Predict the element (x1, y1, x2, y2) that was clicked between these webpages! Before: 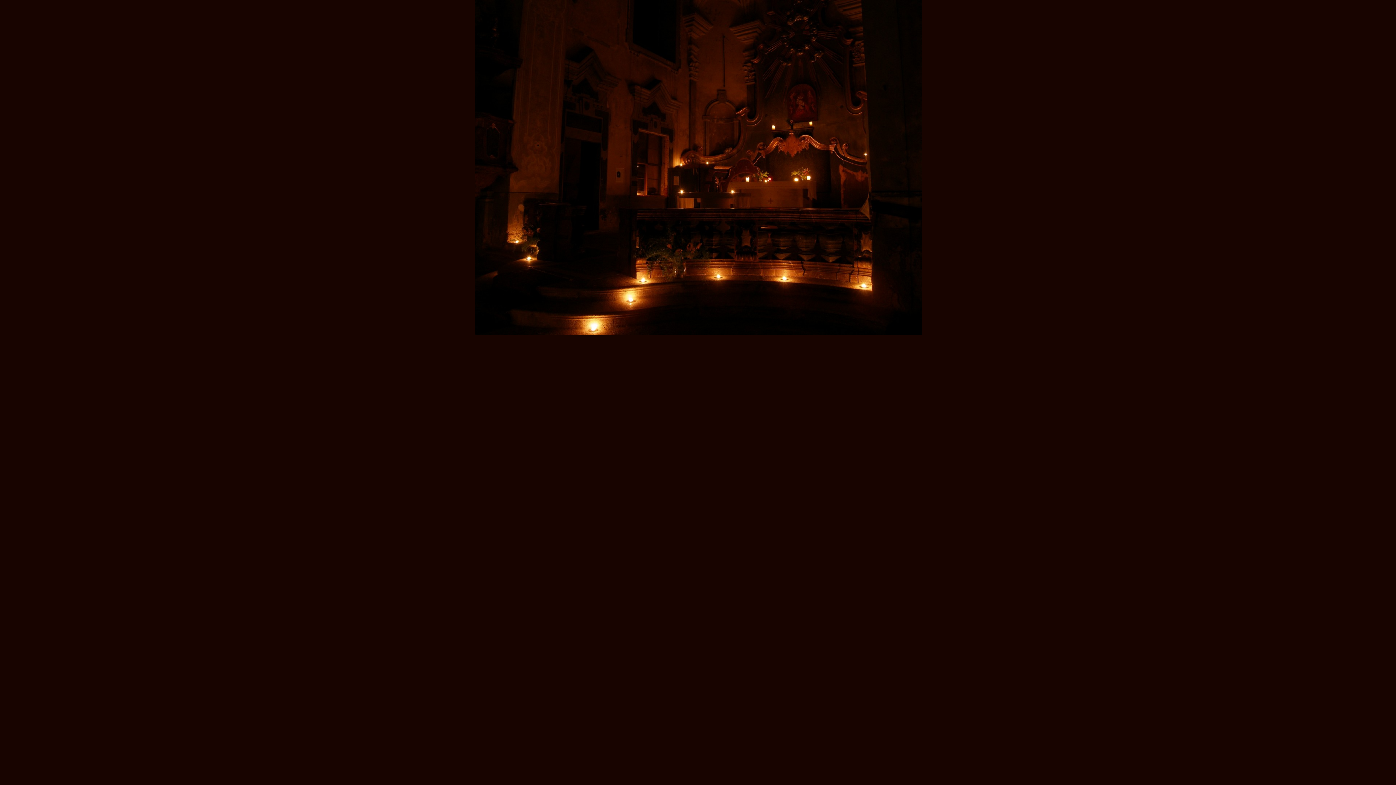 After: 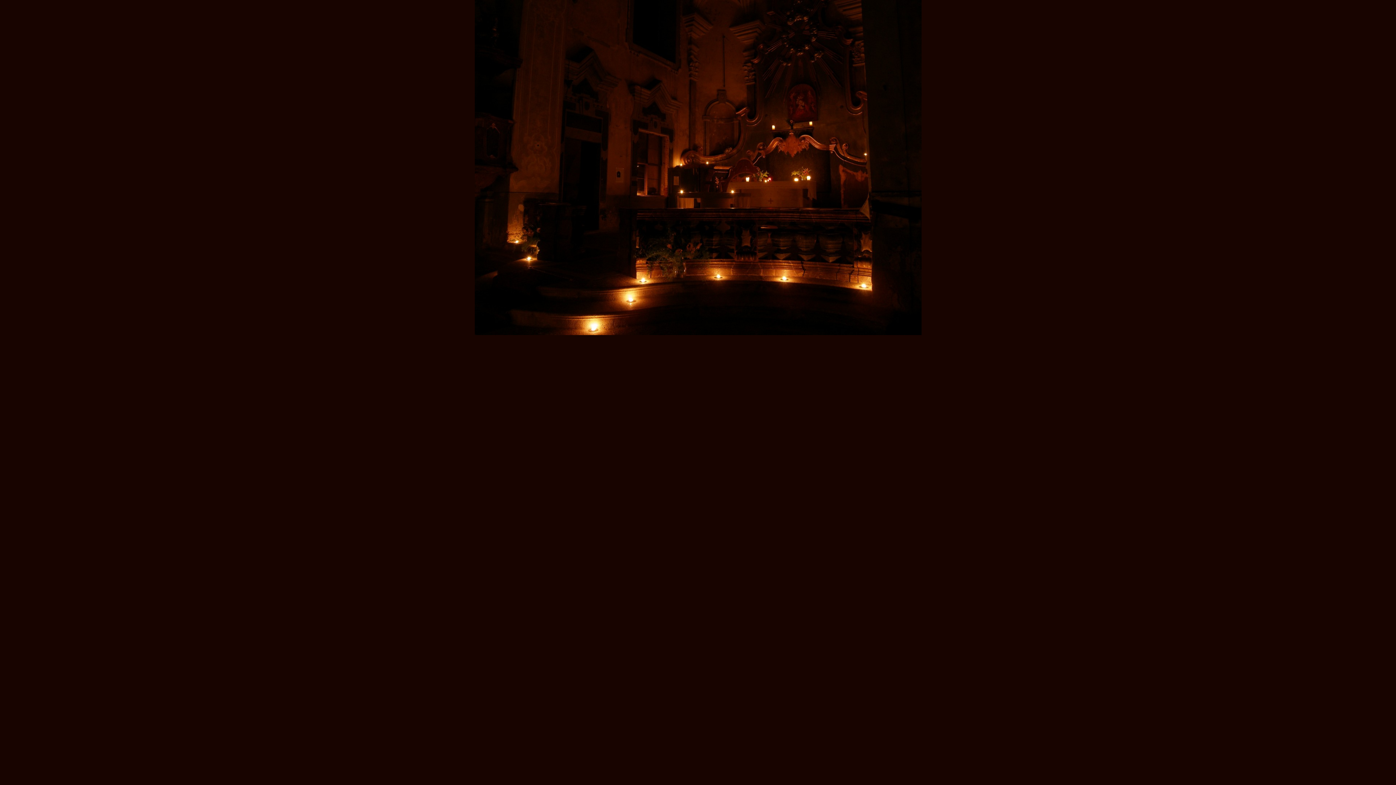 Action: bbox: (474, 330, 921, 336)